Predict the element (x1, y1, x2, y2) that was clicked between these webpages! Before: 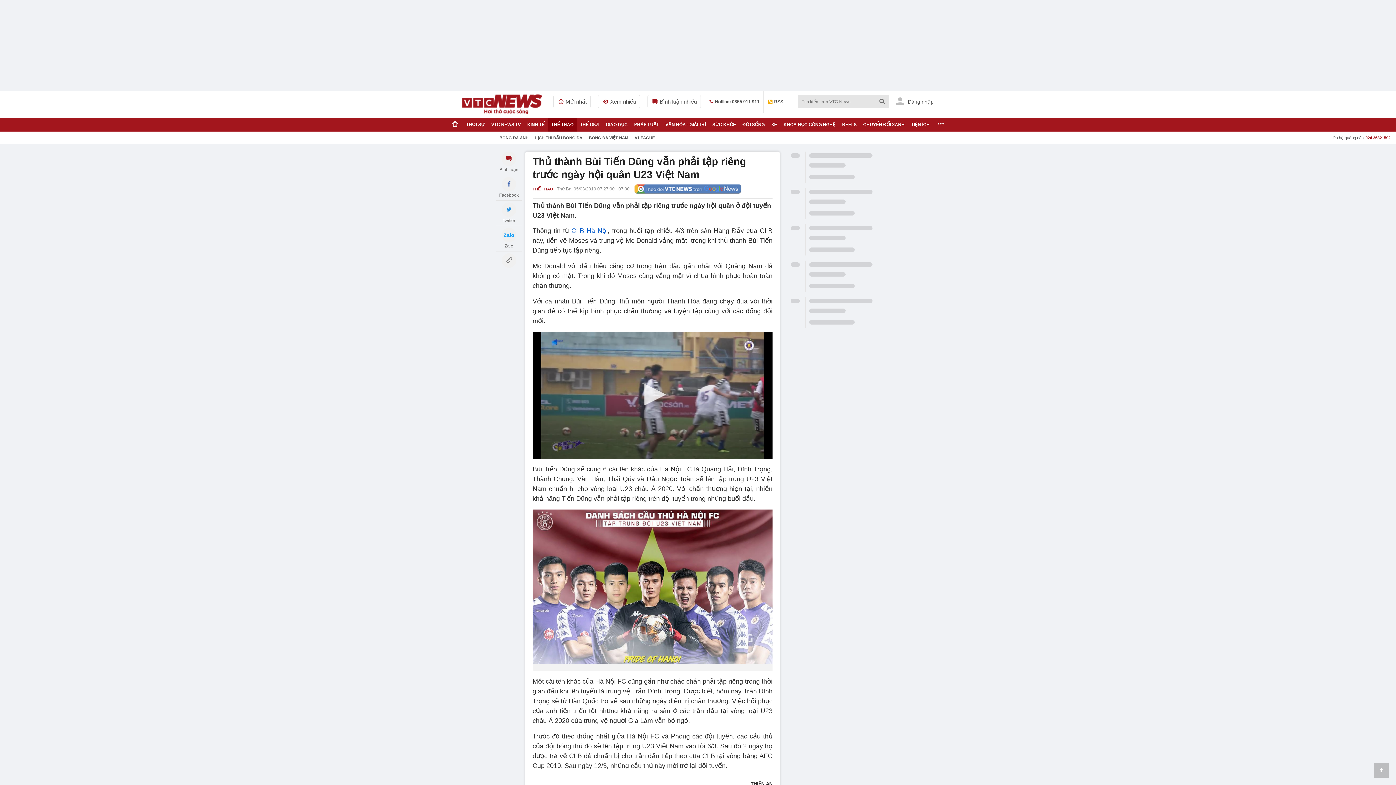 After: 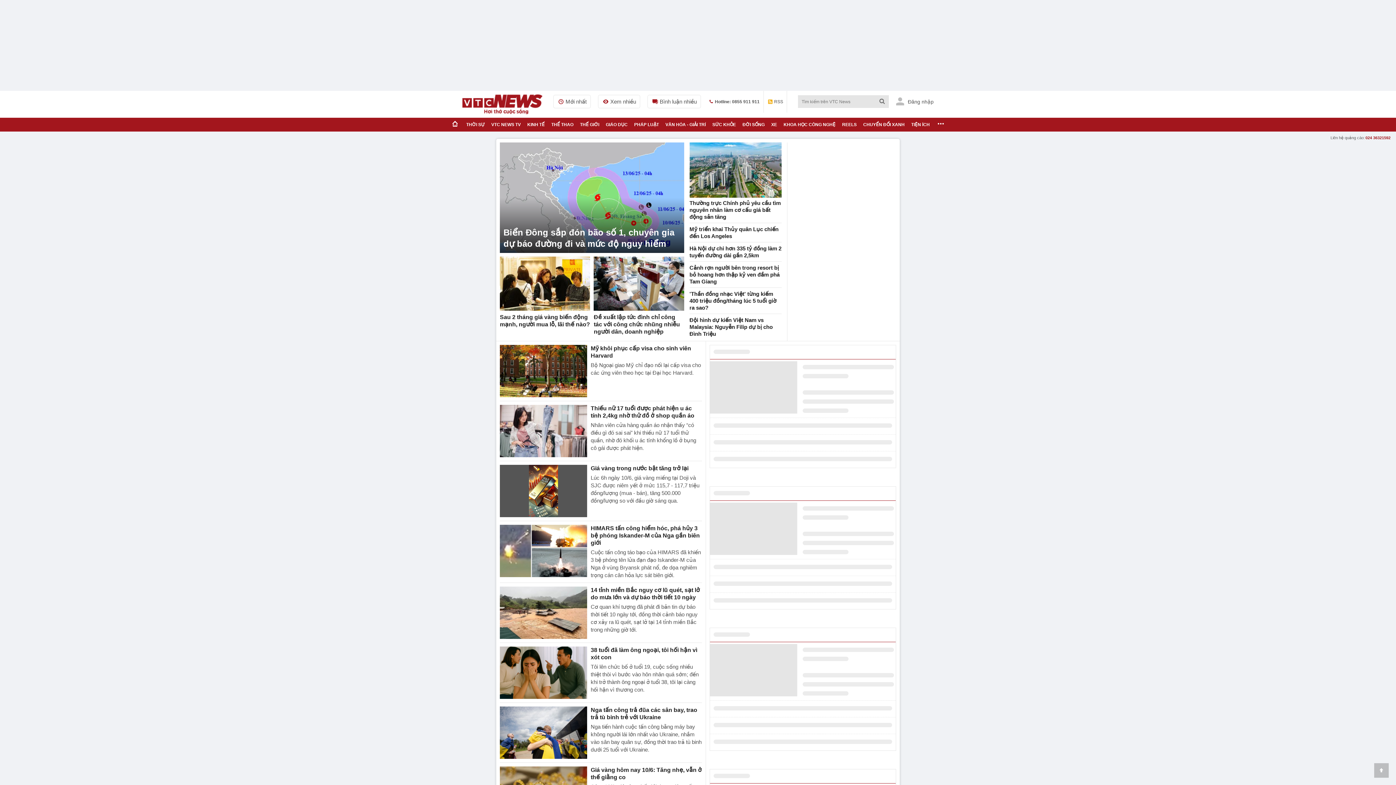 Action: bbox: (447, 117, 463, 131)